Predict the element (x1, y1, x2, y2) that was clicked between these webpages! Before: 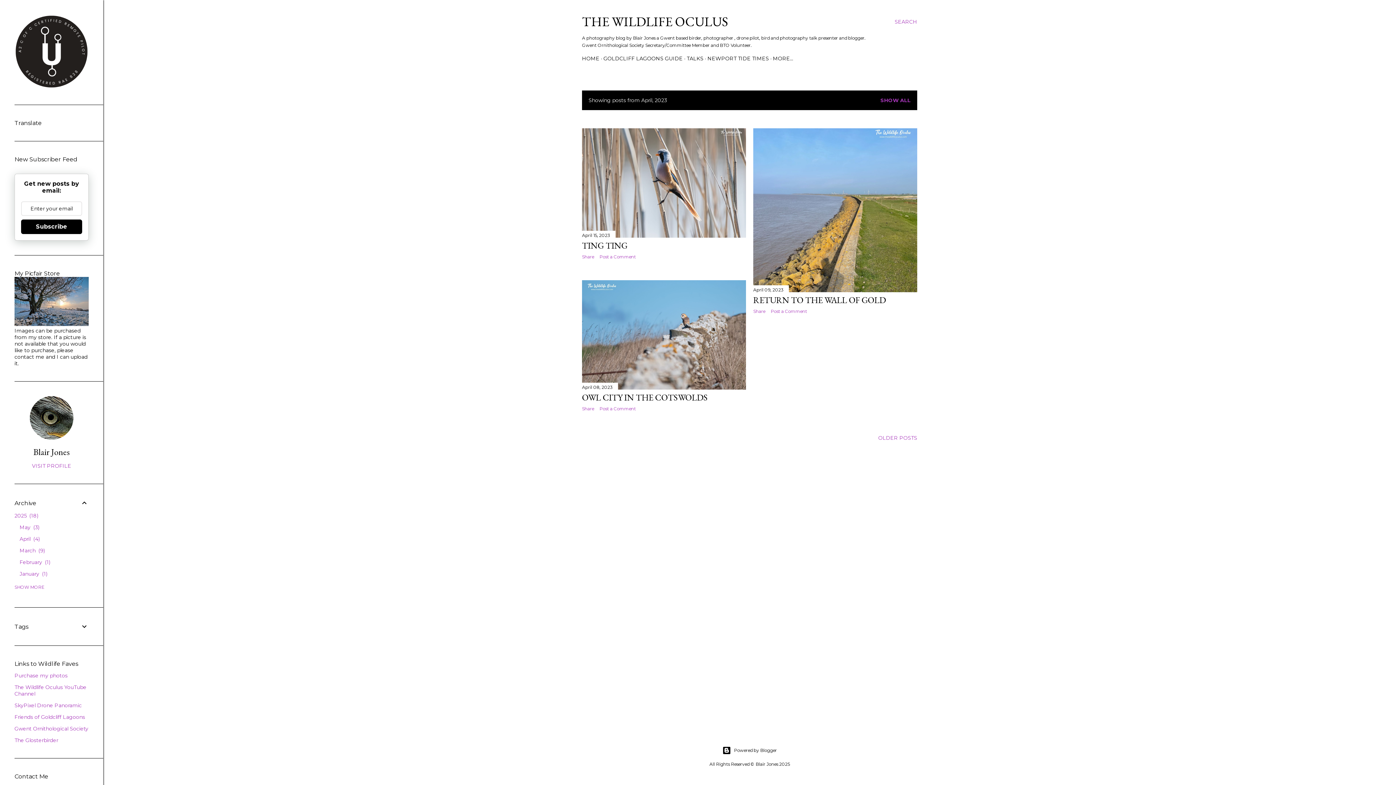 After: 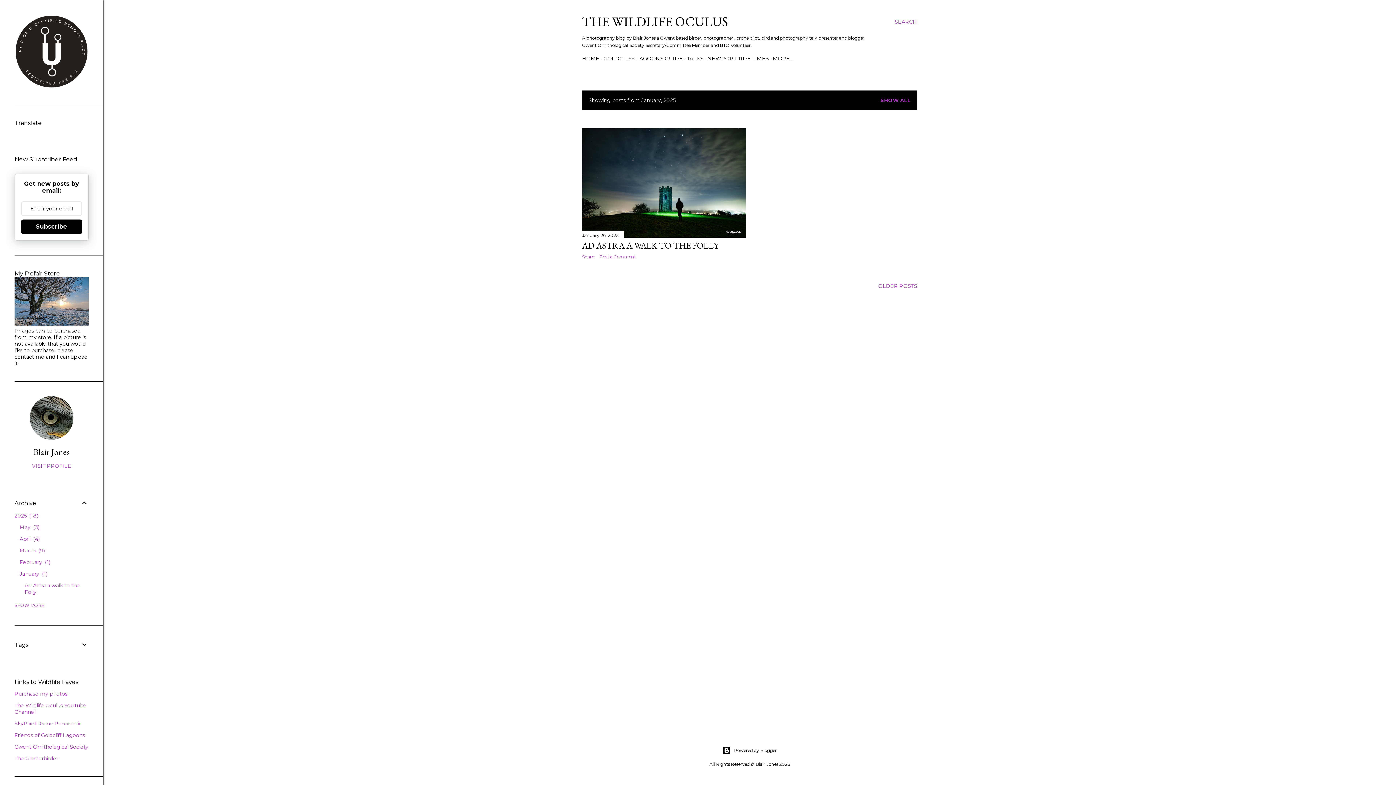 Action: bbox: (19, 570, 47, 577) label: January 1